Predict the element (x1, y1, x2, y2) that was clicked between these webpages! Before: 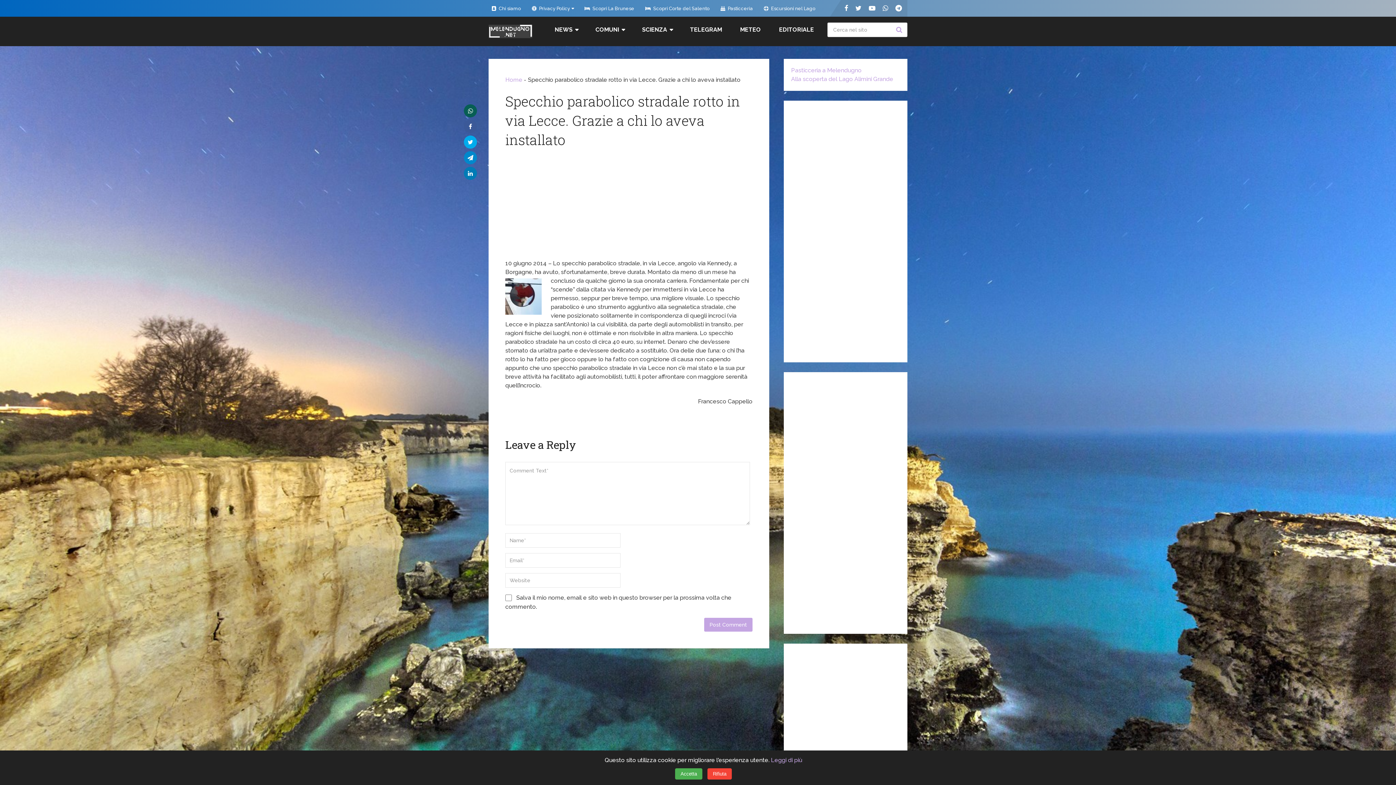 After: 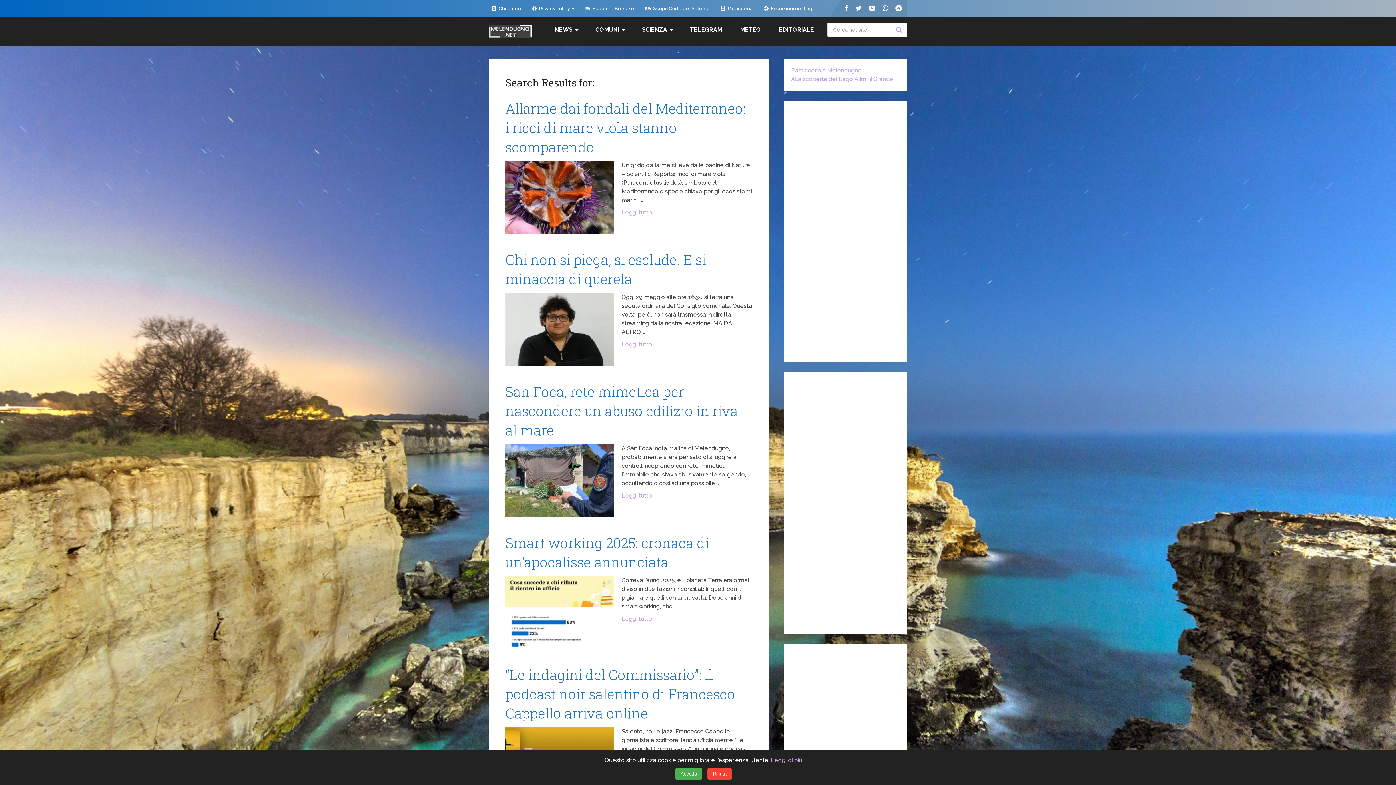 Action: label: Cerca bbox: (893, 22, 907, 37)